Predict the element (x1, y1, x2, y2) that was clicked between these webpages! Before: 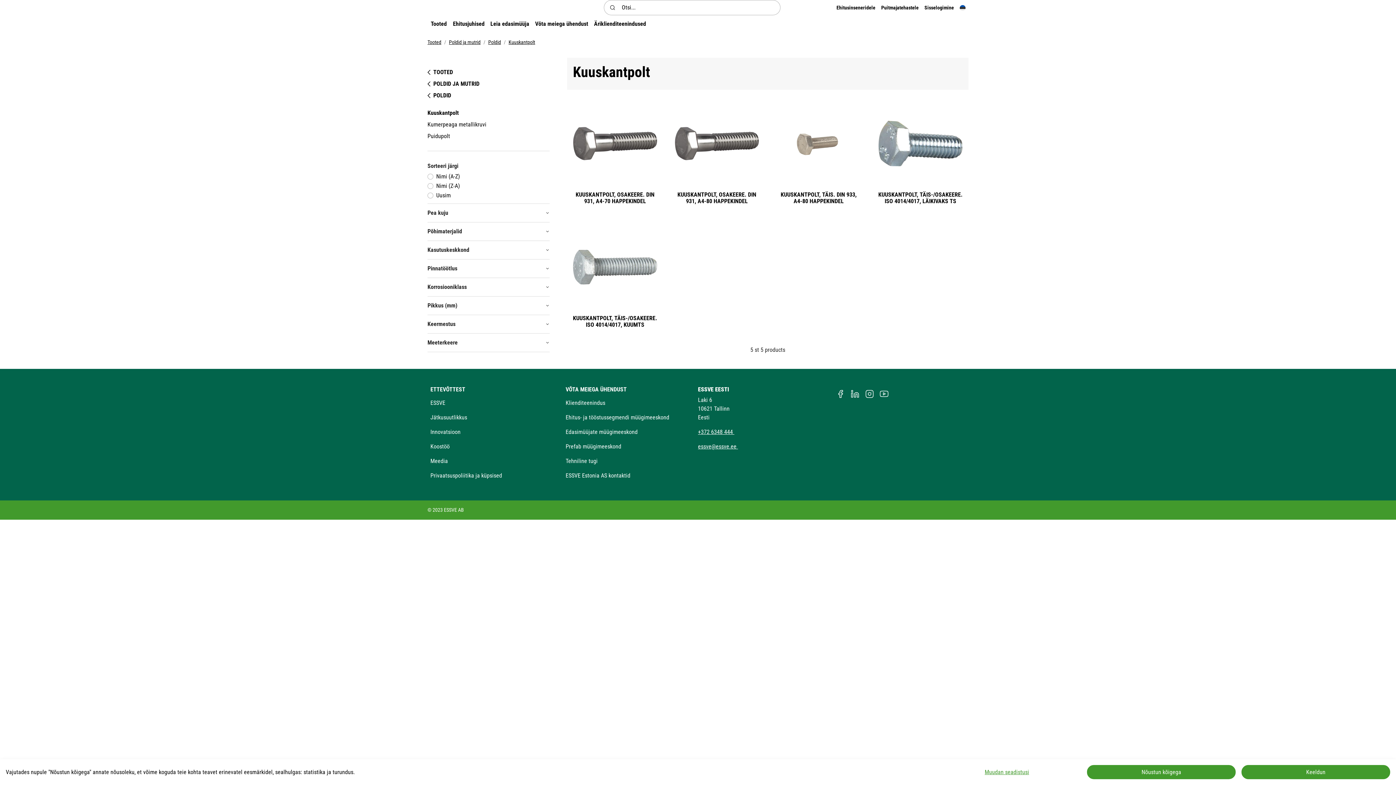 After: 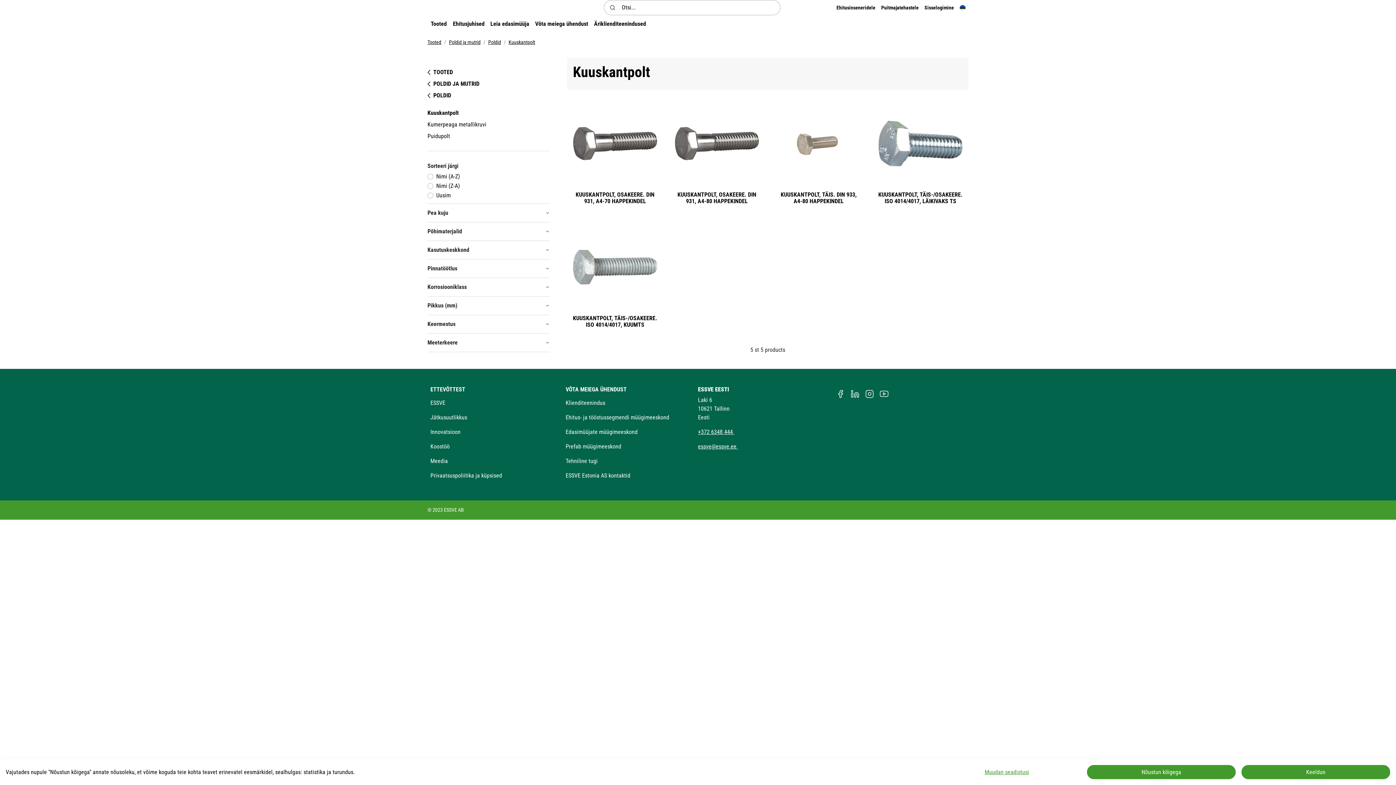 Action: label: essve@essve.ee  bbox: (698, 443, 738, 450)